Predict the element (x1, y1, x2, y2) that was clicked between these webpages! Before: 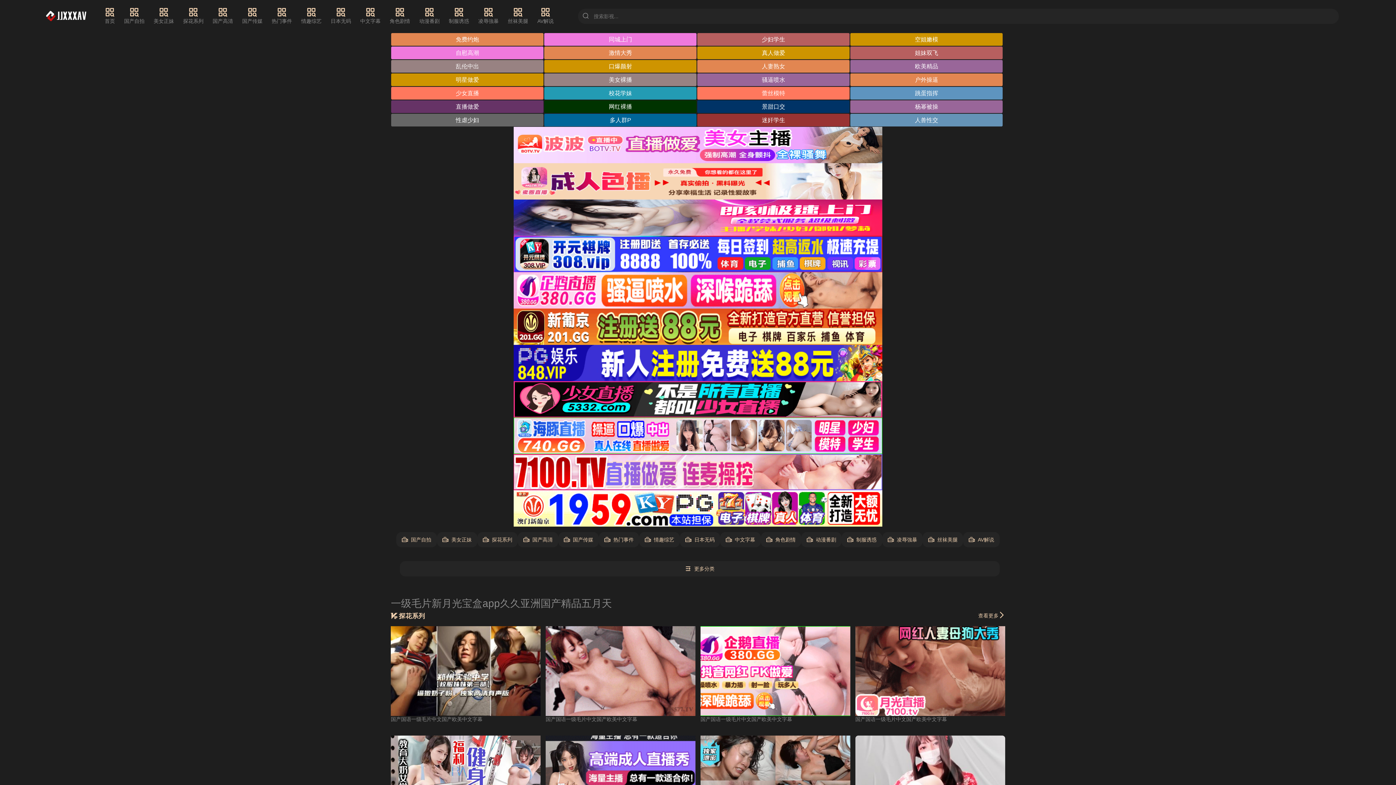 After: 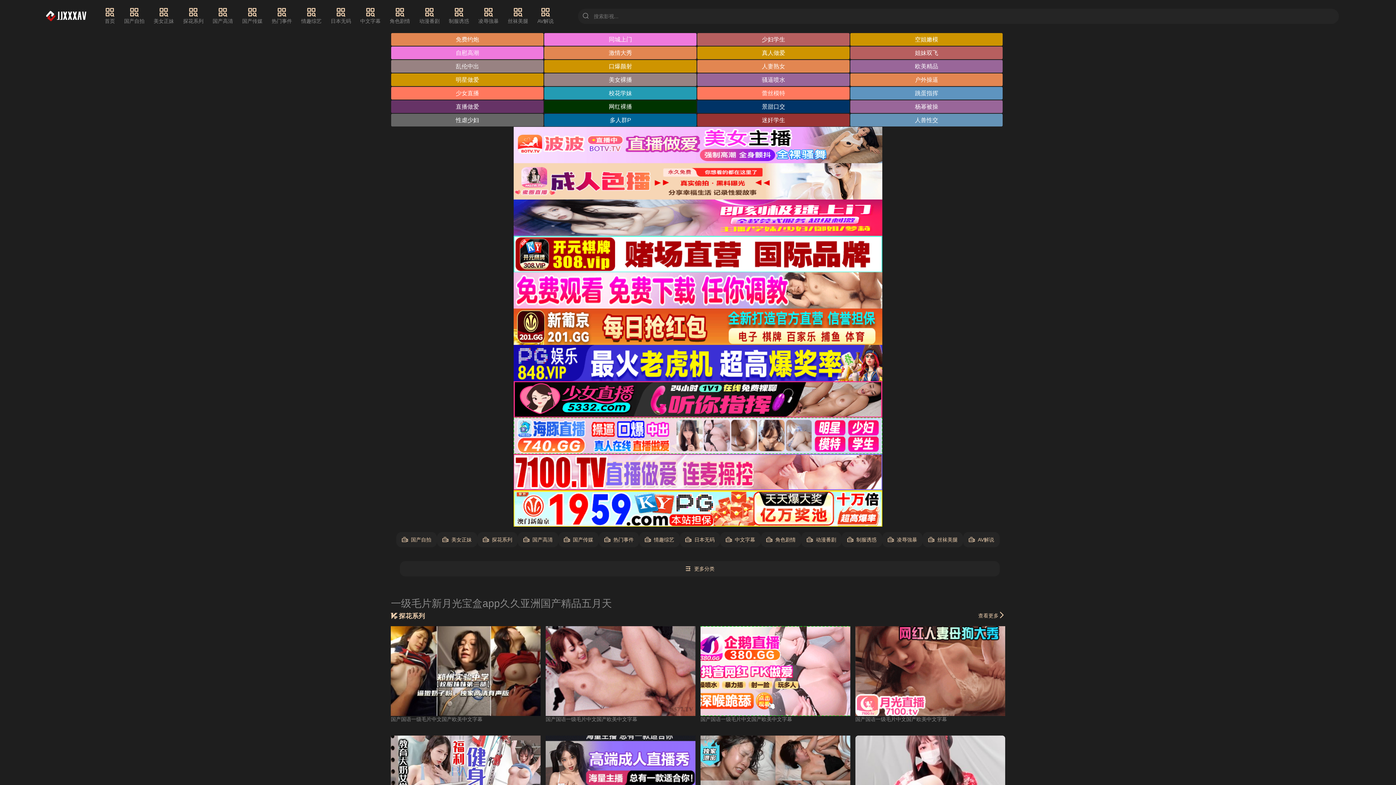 Action: bbox: (513, 308, 882, 345)